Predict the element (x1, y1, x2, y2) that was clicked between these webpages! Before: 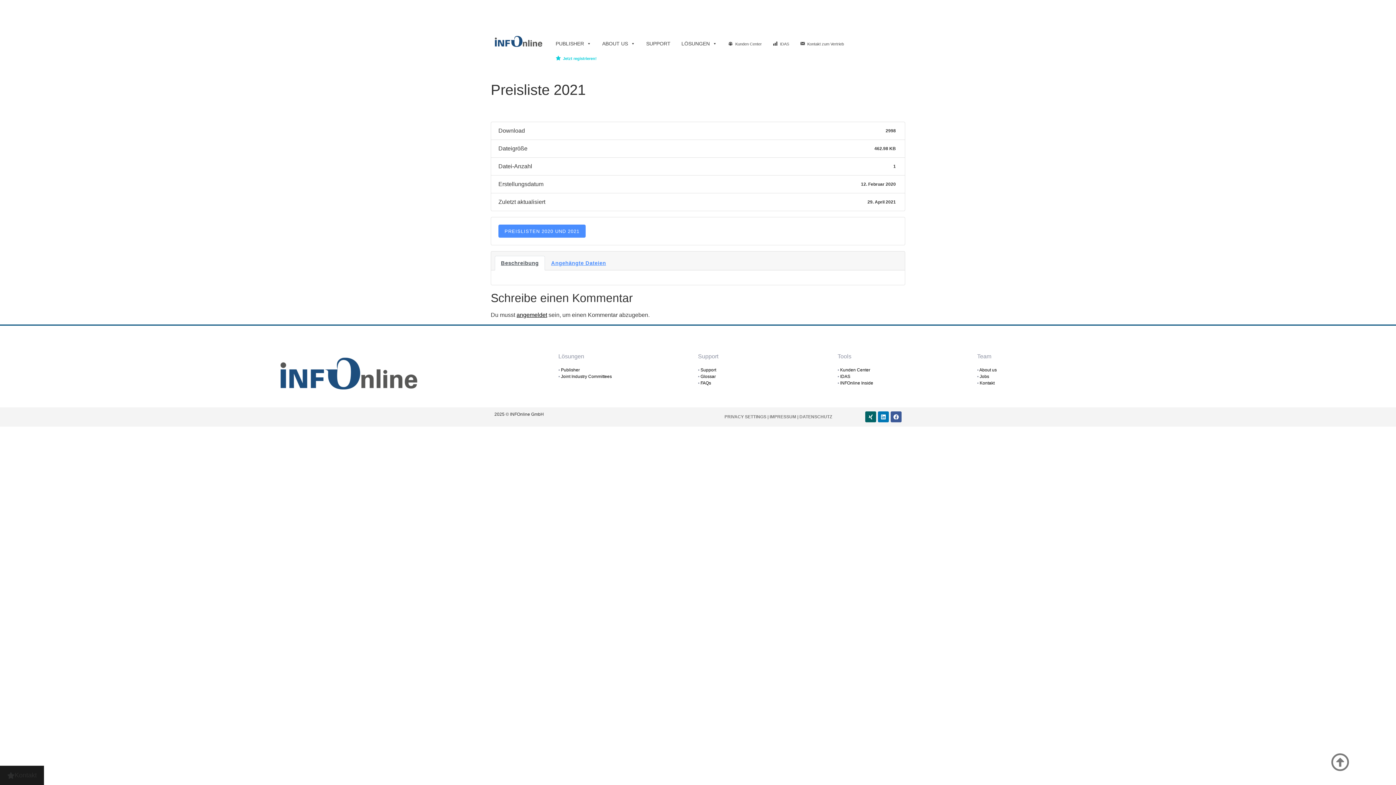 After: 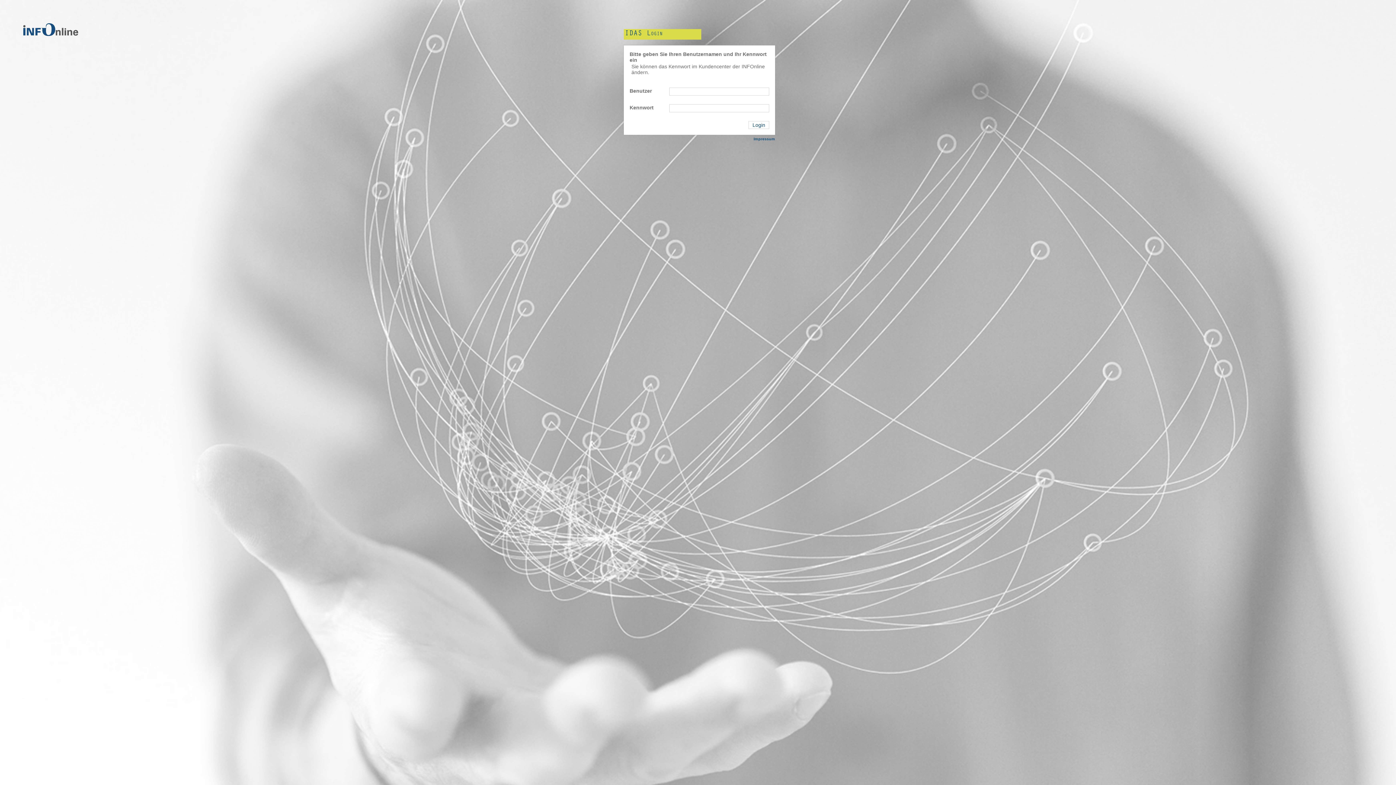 Action: label: IDAS bbox: (769, 36, 796, 50)